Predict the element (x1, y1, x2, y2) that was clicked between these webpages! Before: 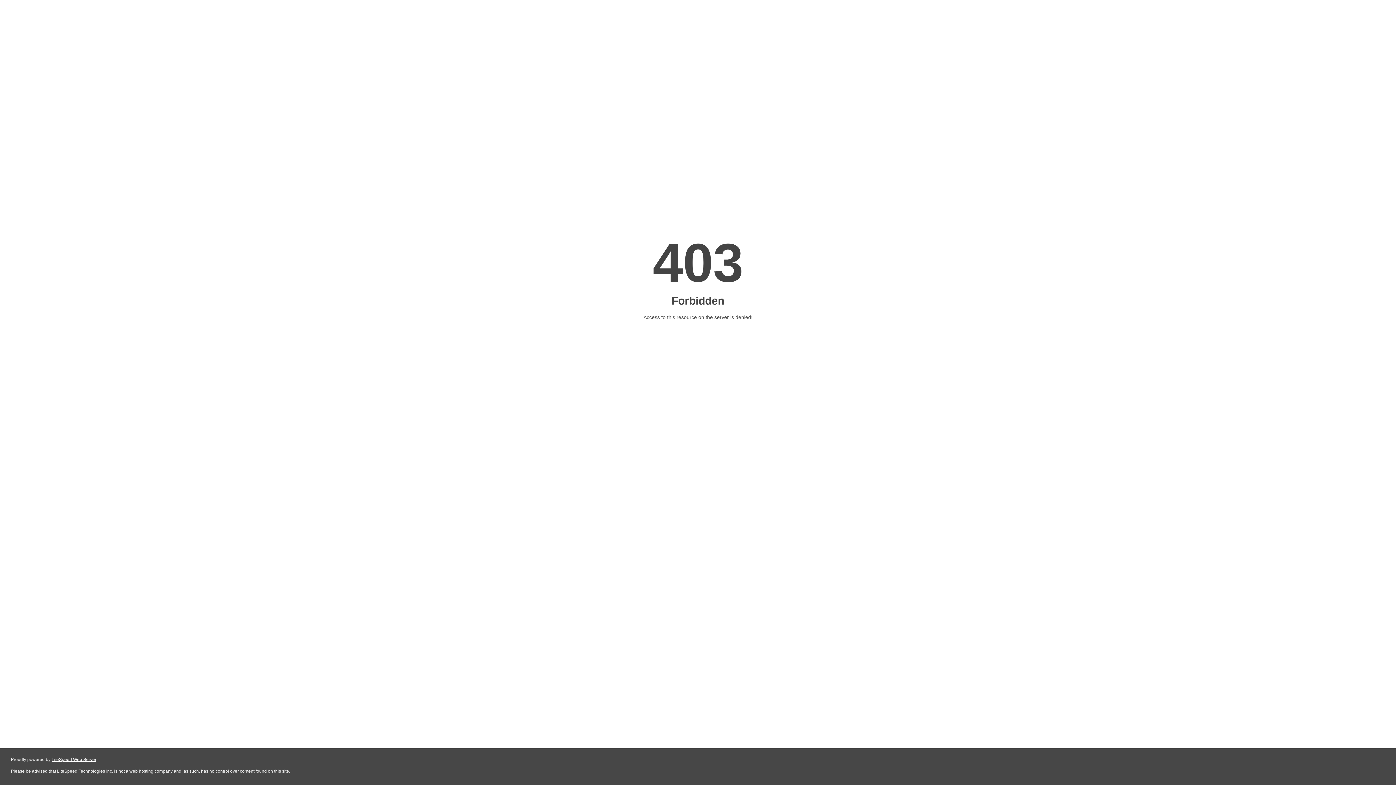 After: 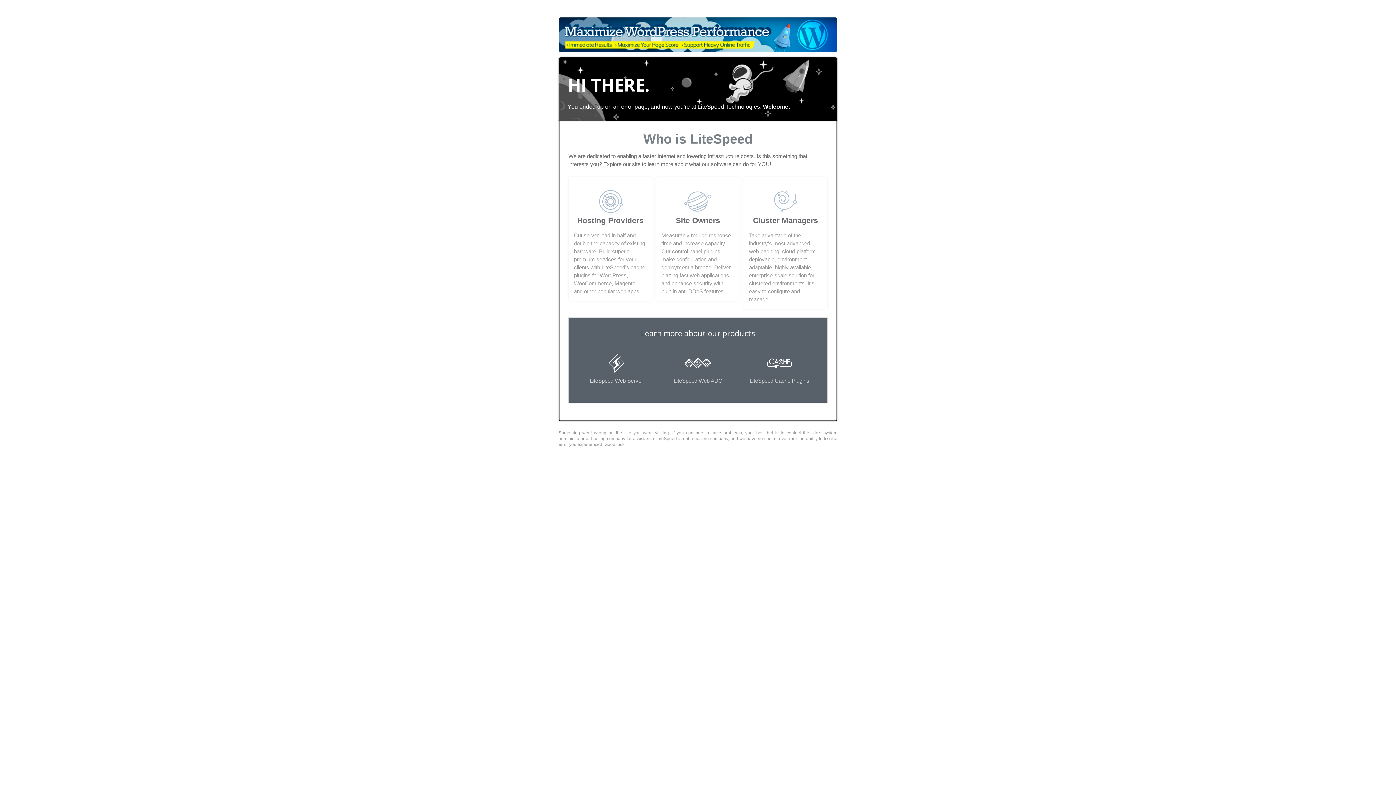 Action: label: LiteSpeed Web Server bbox: (51, 757, 96, 762)